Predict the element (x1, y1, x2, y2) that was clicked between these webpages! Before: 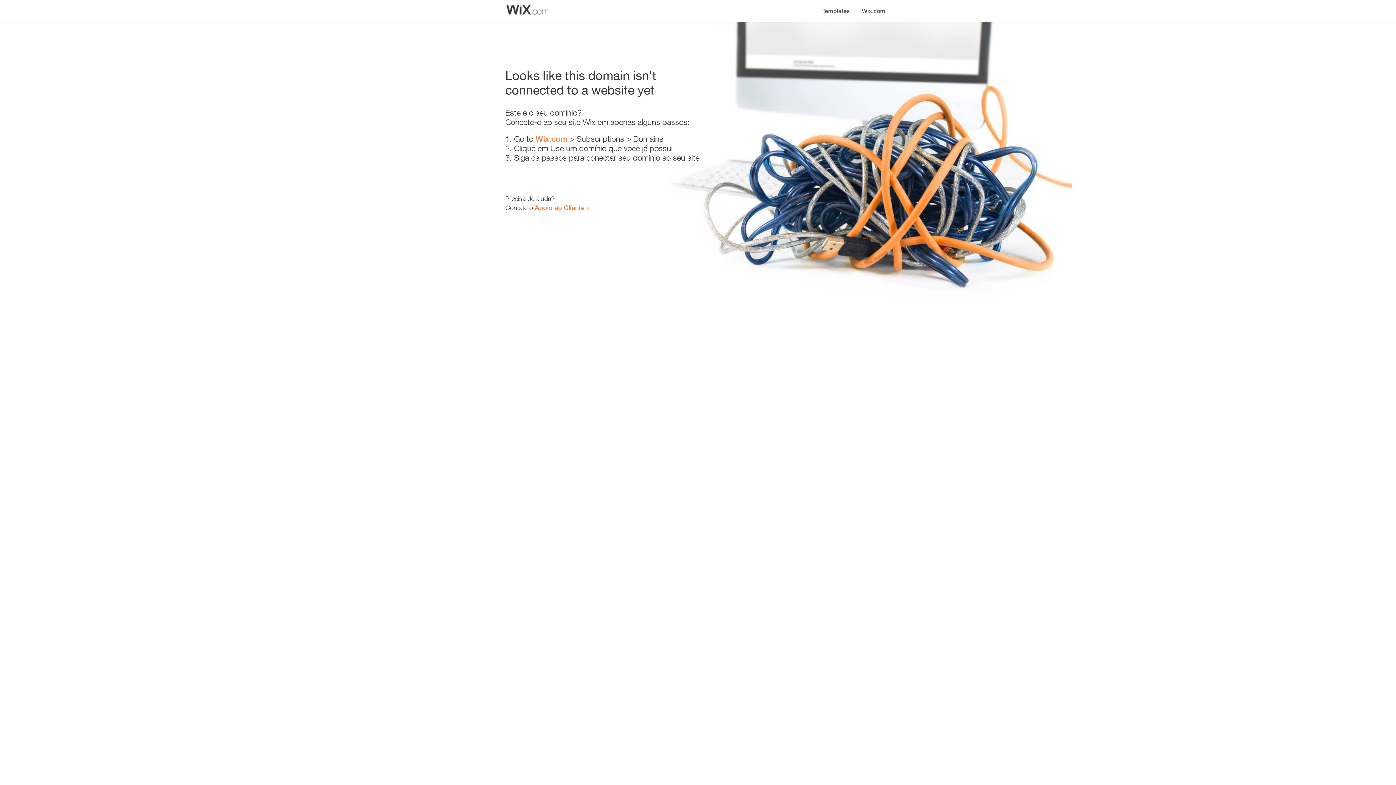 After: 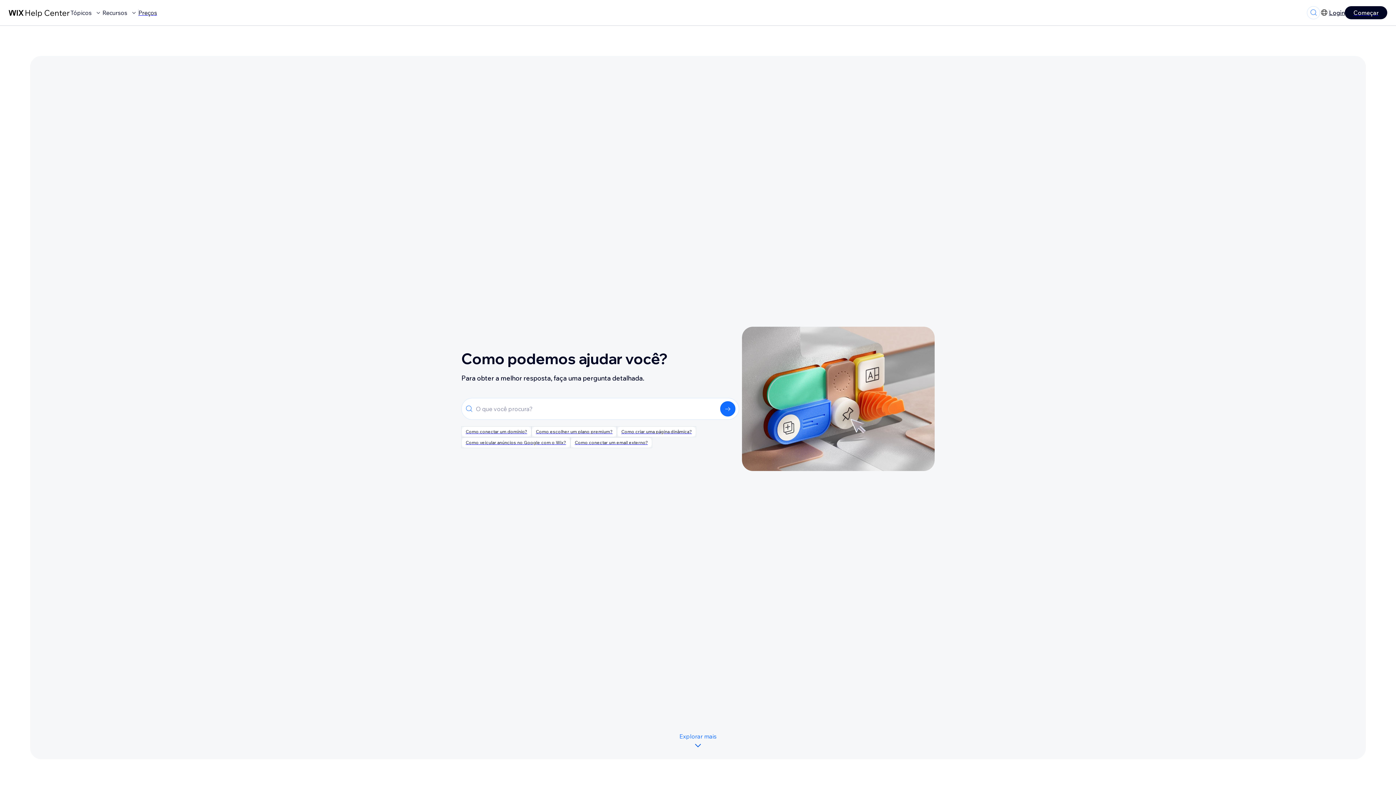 Action: label: Apoio ao Cliente bbox: (534, 203, 584, 211)